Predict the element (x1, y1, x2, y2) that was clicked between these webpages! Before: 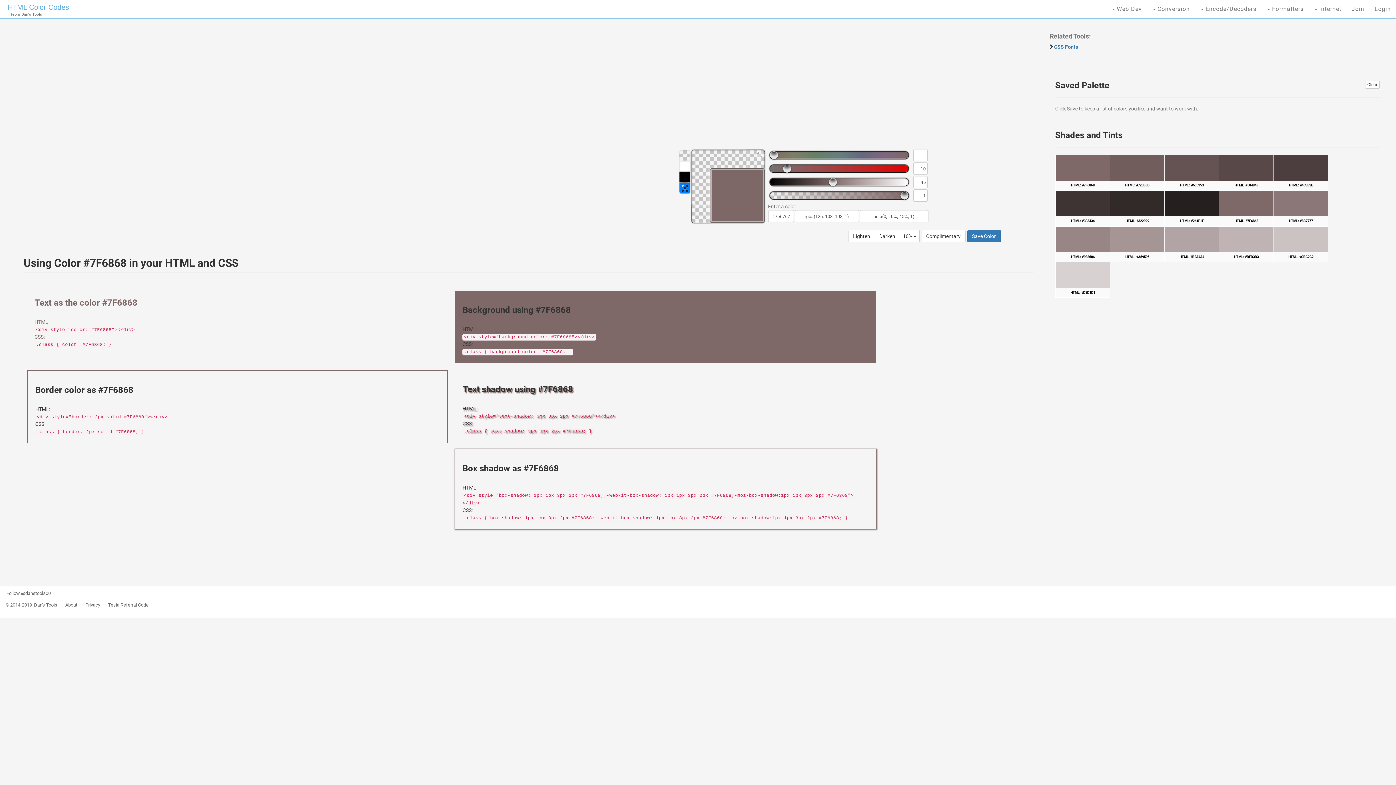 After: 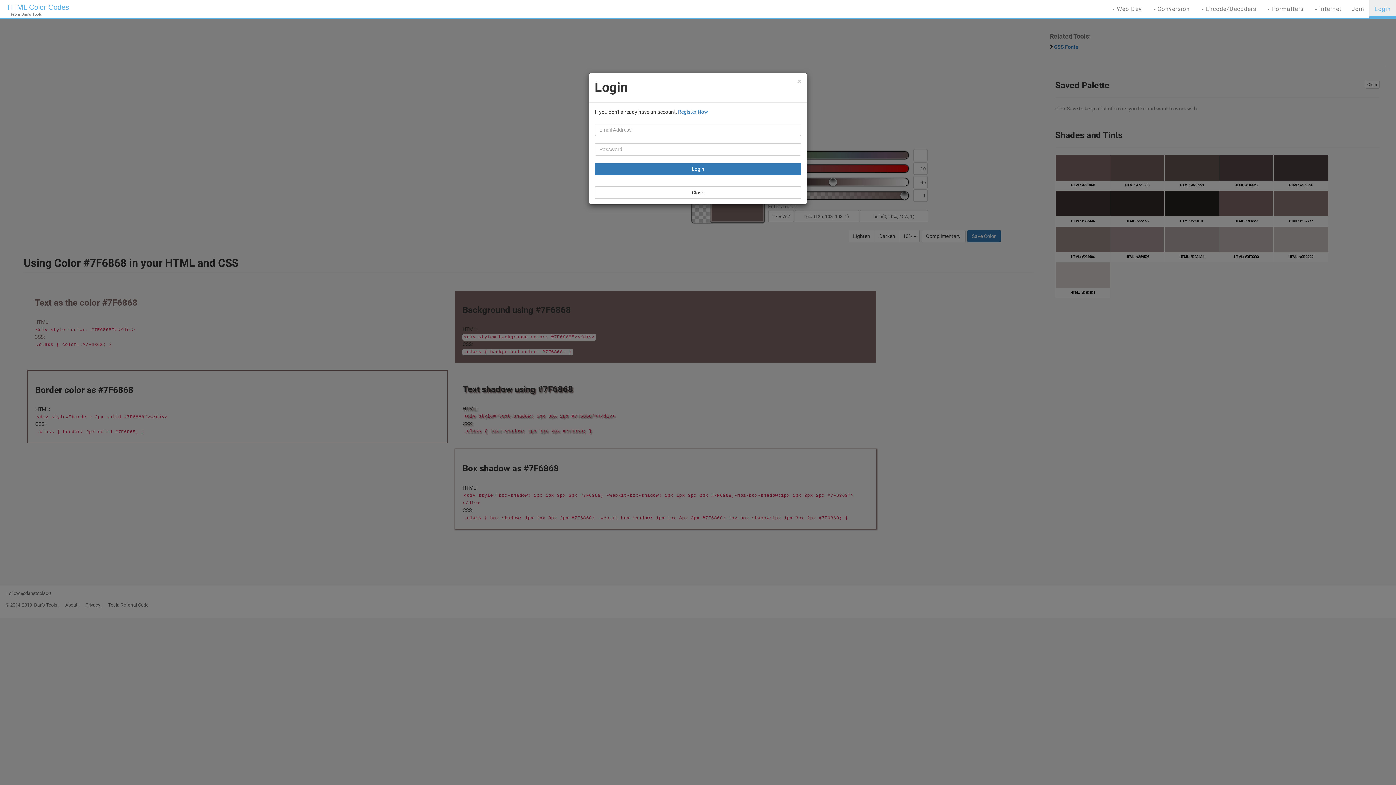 Action: label: Login bbox: (1369, 0, 1396, 18)